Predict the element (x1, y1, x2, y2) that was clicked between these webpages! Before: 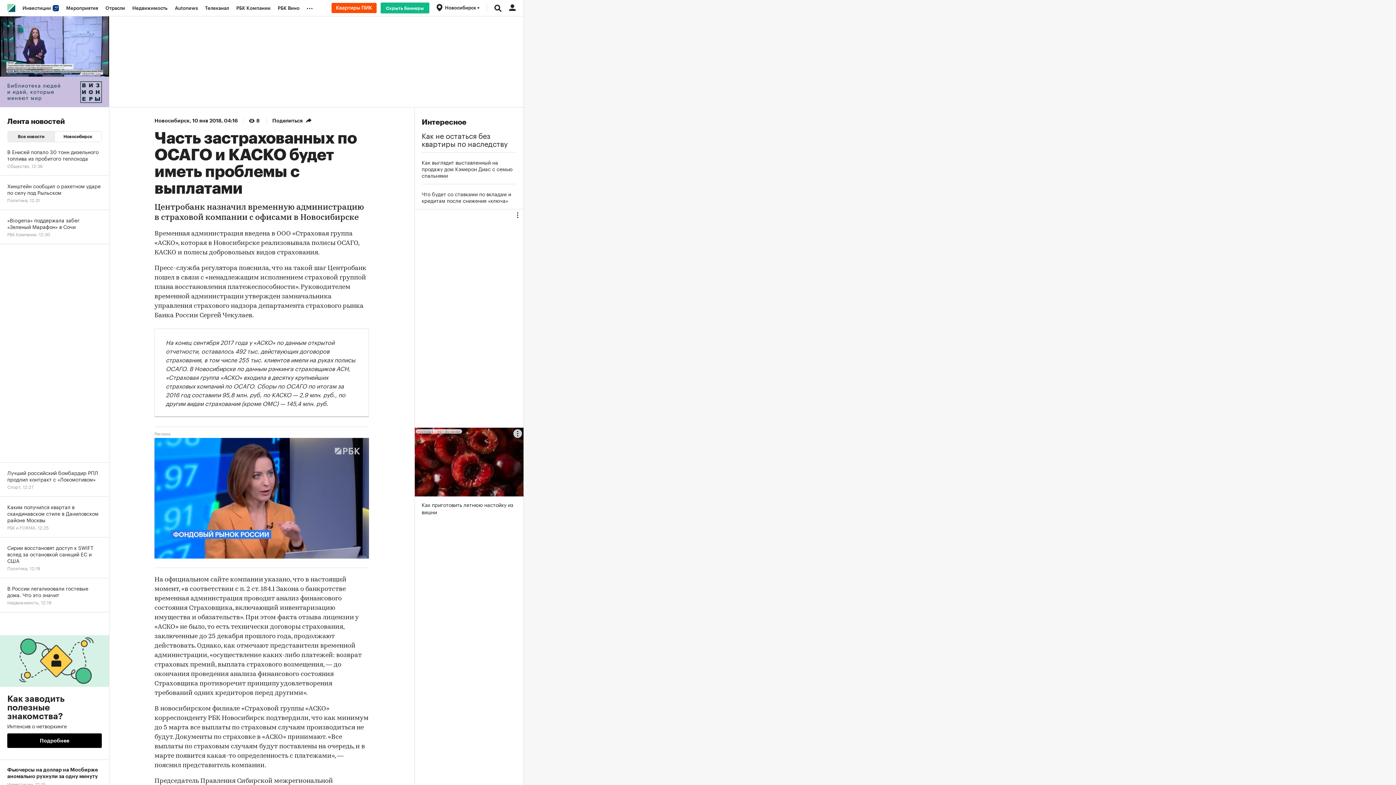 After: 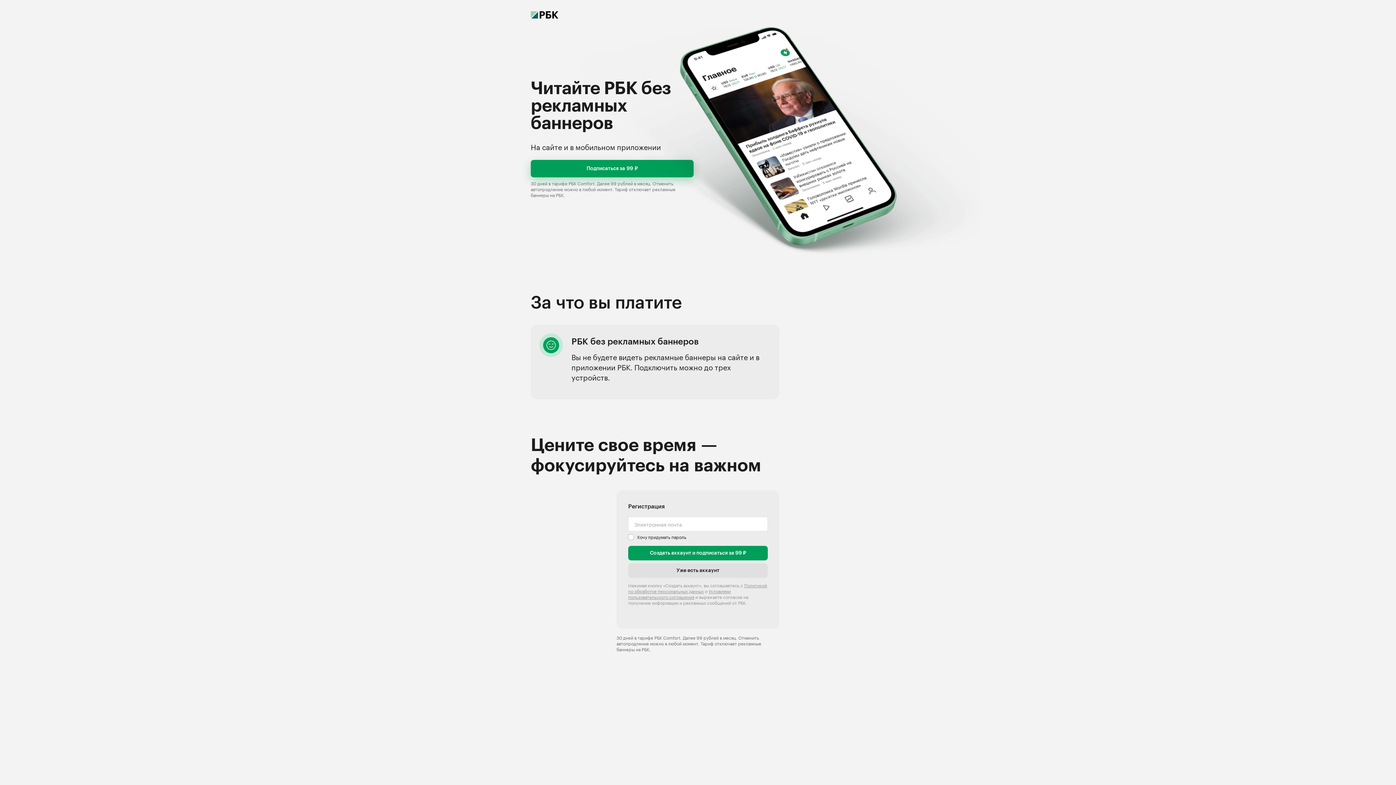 Action: label: Скрыть баннеры bbox: (380, 2, 429, 13)